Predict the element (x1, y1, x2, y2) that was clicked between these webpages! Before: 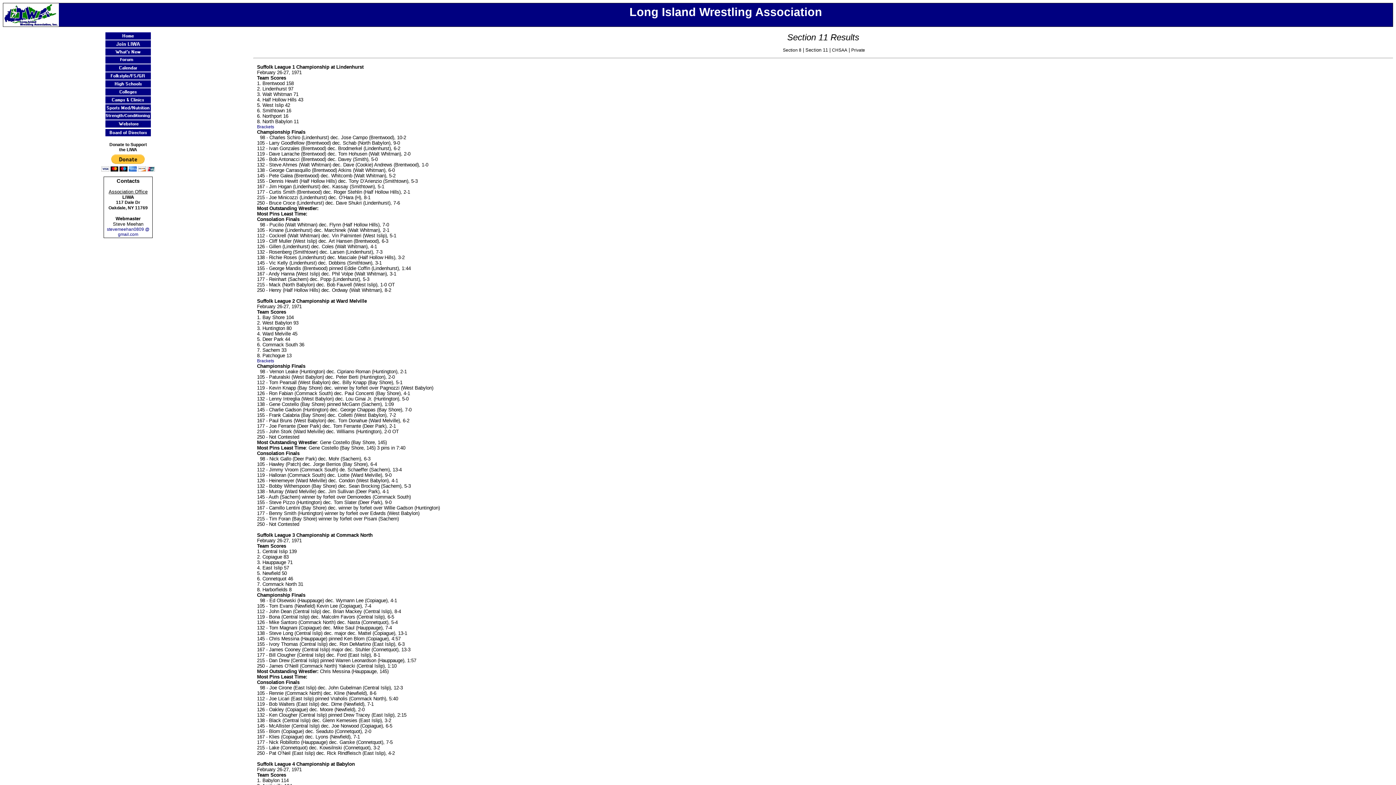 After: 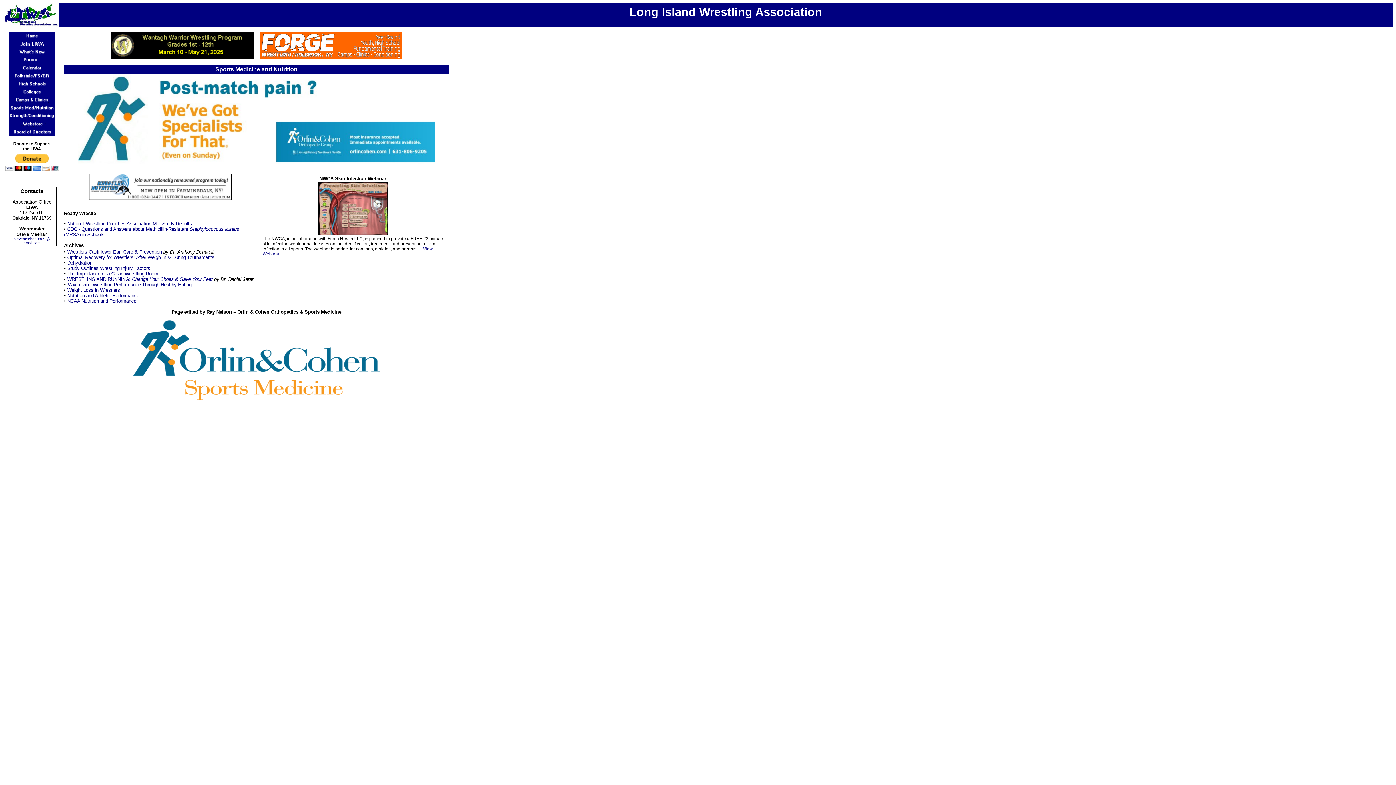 Action: bbox: (105, 107, 150, 112)